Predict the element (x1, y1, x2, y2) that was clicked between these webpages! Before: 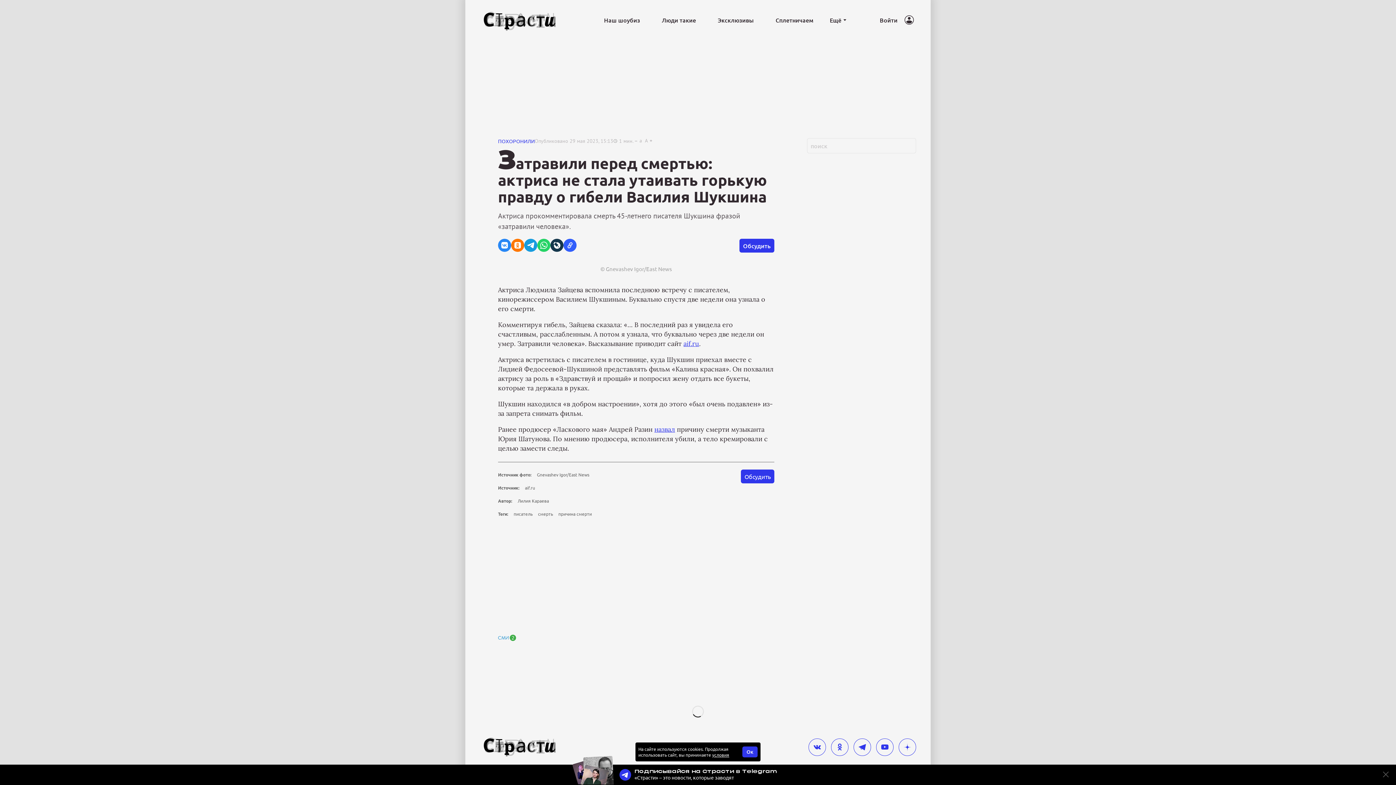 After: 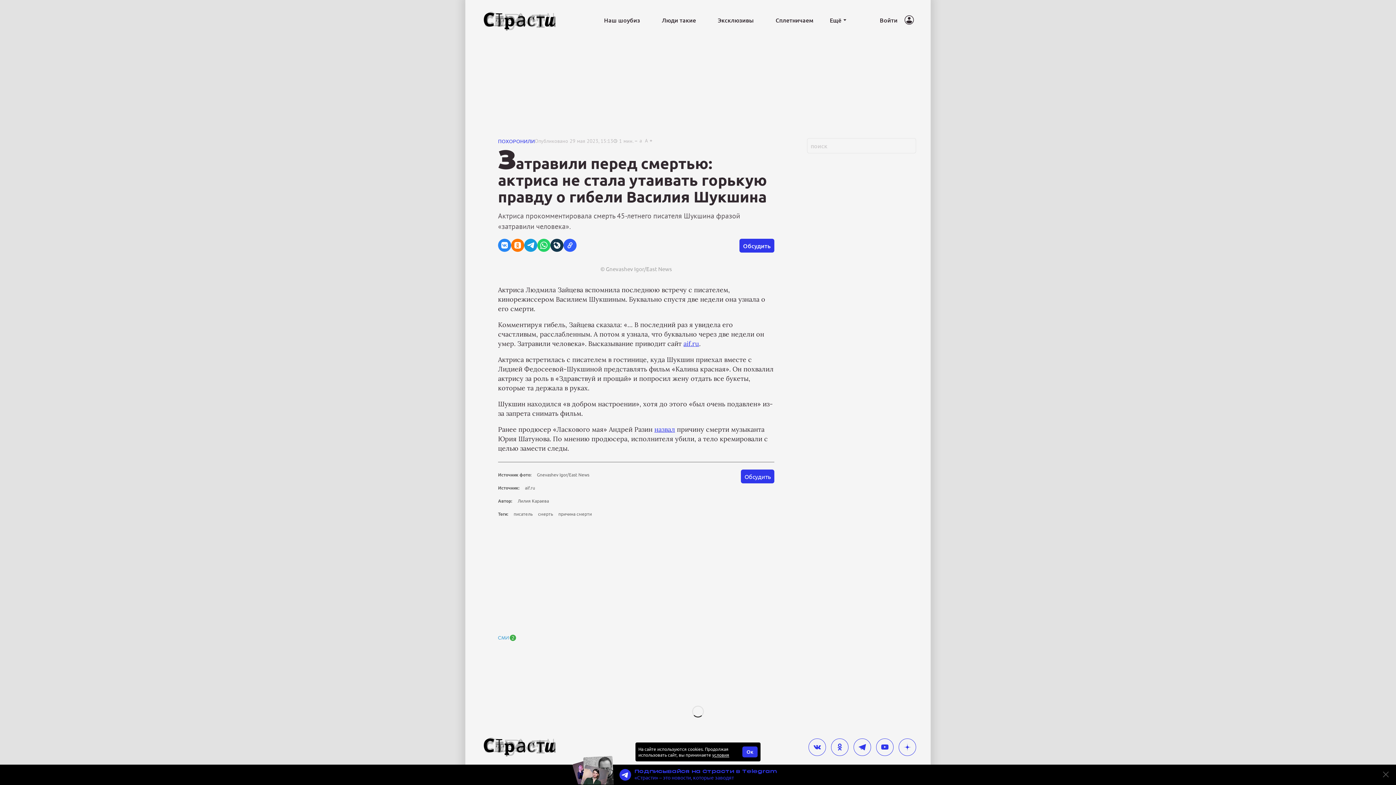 Action: bbox: (619, 769, 776, 781) label: Подписывайся на Страсти в Telegram
«Страсти» – это новости, которые заводят